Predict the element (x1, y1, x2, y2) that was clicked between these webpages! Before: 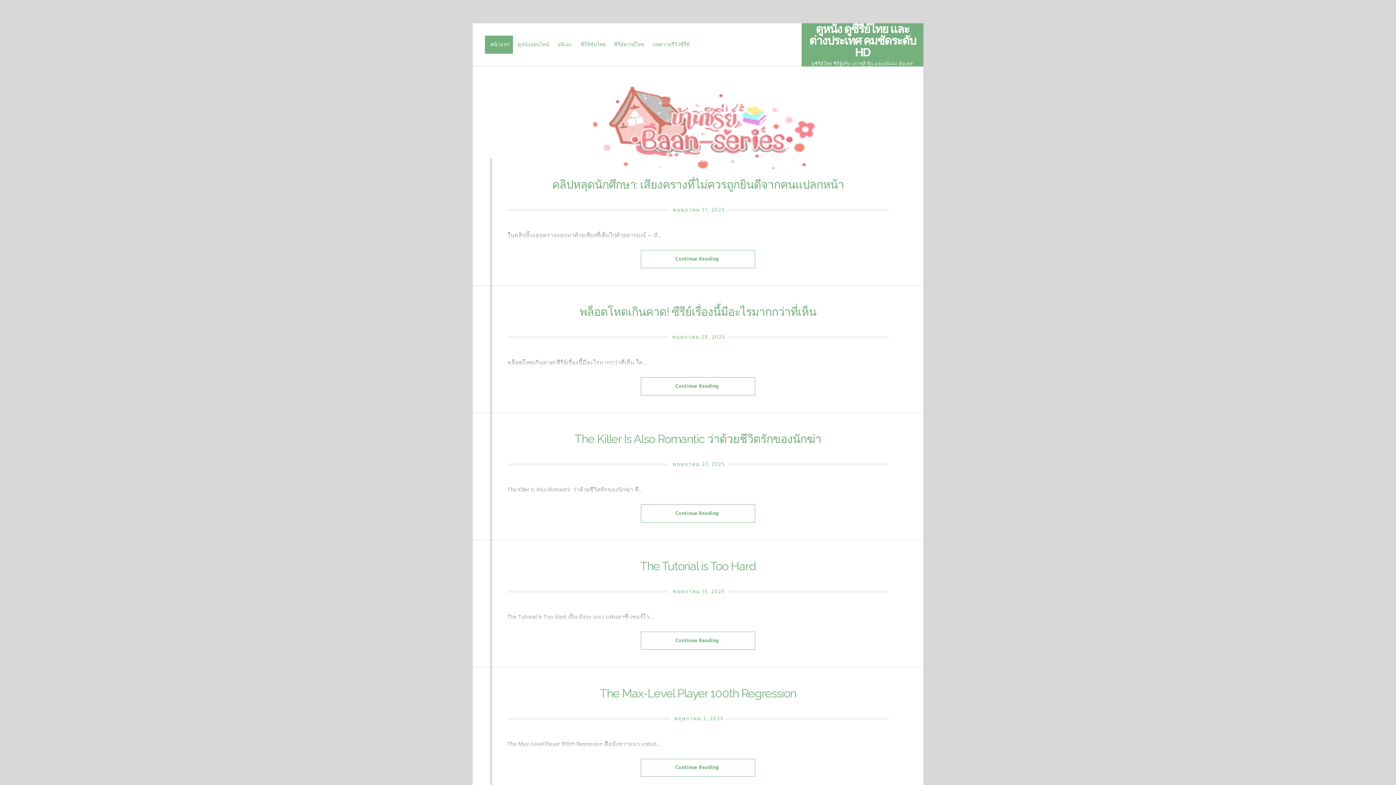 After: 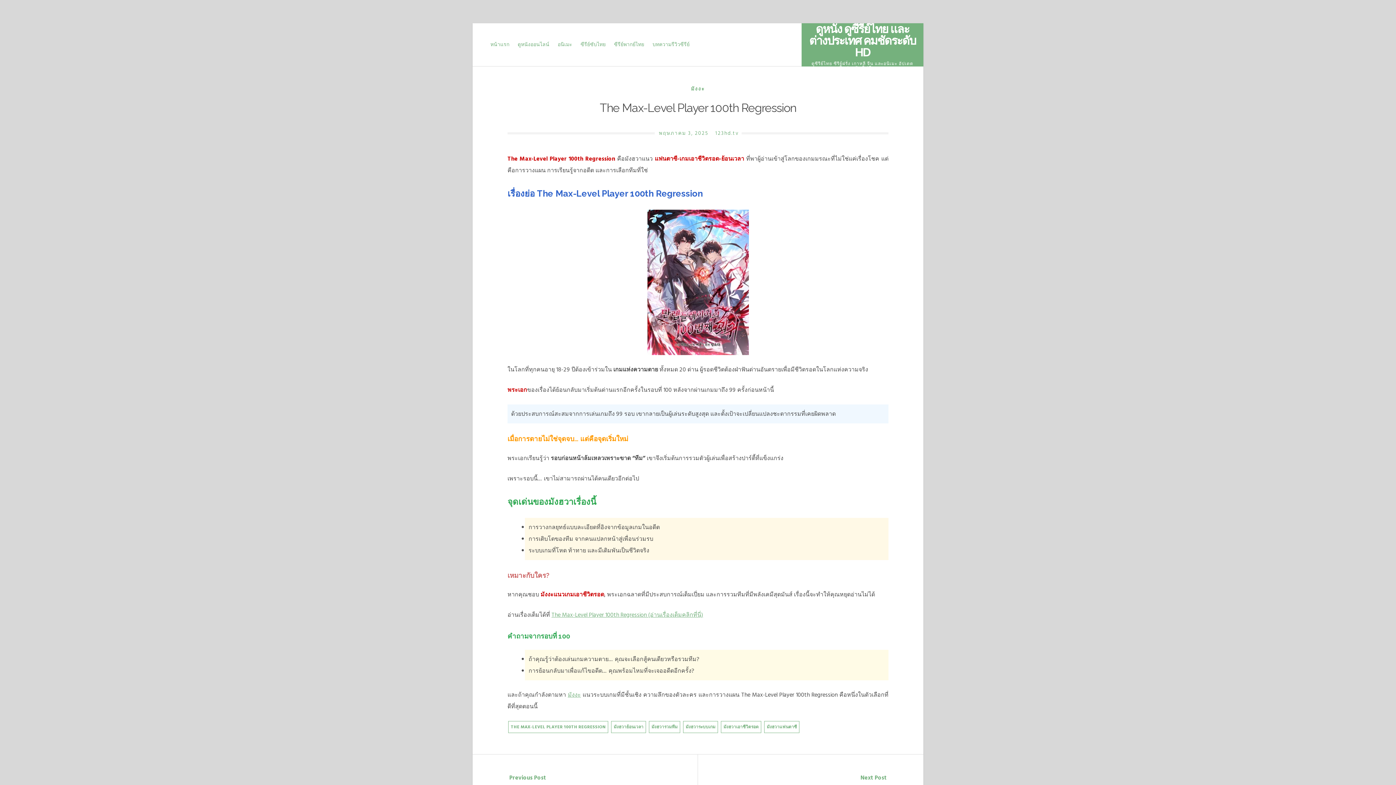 Action: label: The Max-Level Player 100th Regression bbox: (600, 686, 796, 700)